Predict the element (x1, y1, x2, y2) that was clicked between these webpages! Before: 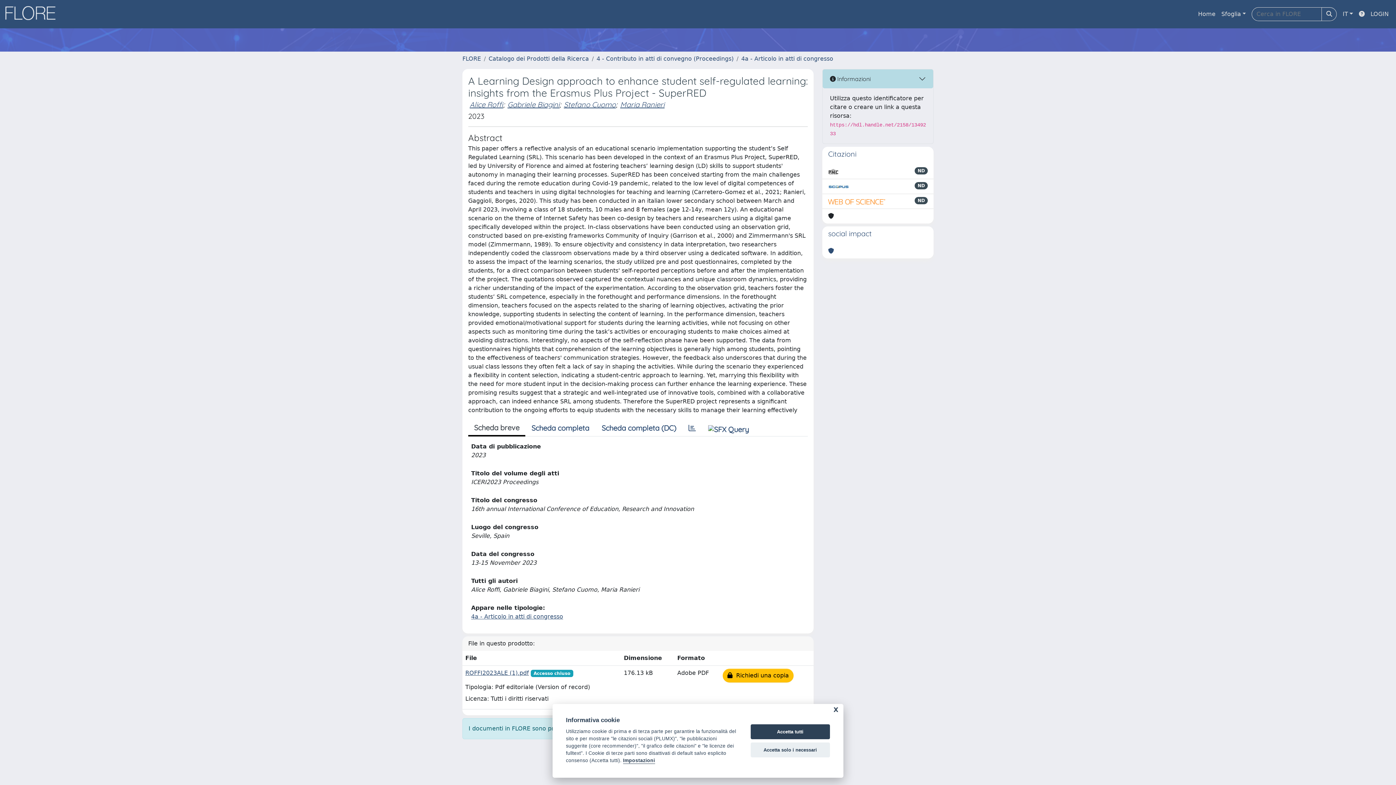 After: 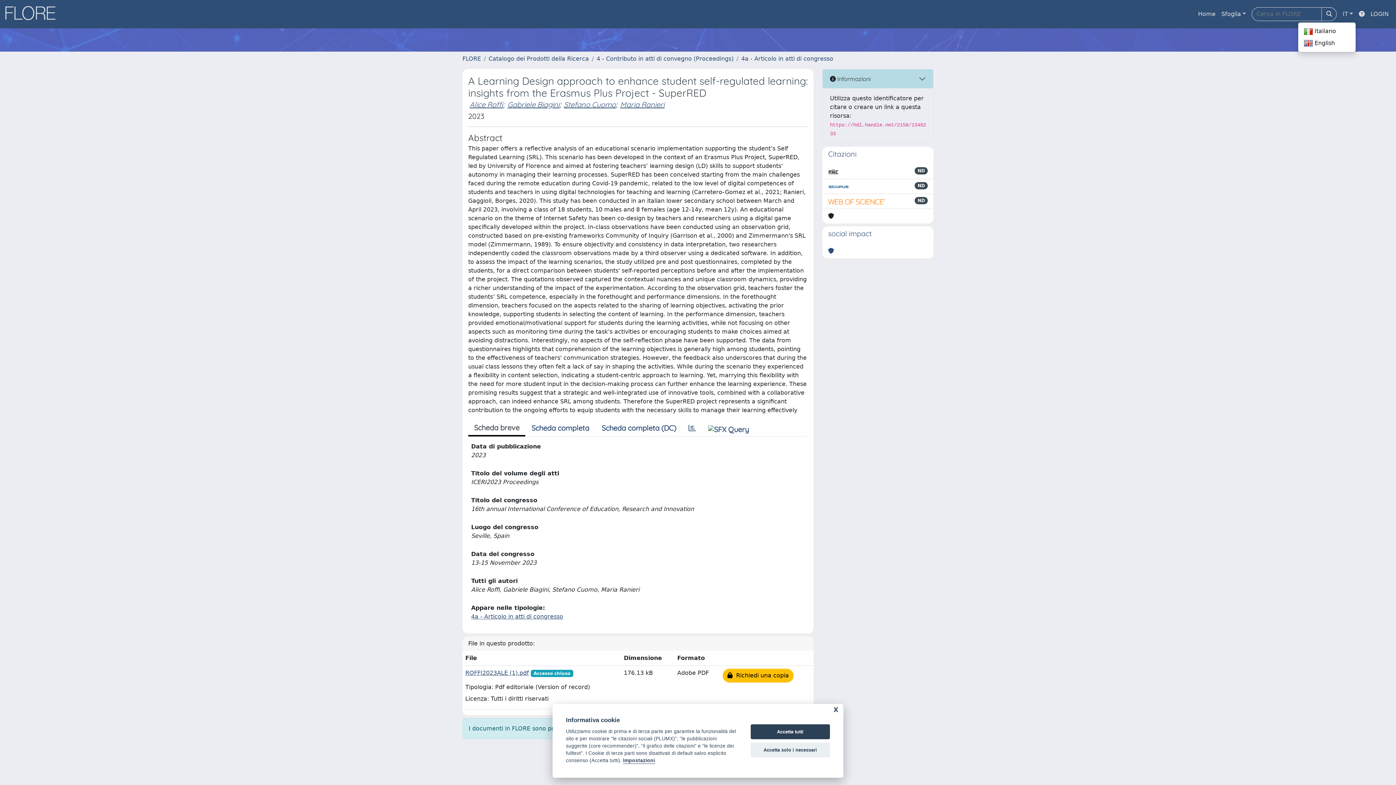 Action: bbox: (1340, 6, 1356, 21) label: IT